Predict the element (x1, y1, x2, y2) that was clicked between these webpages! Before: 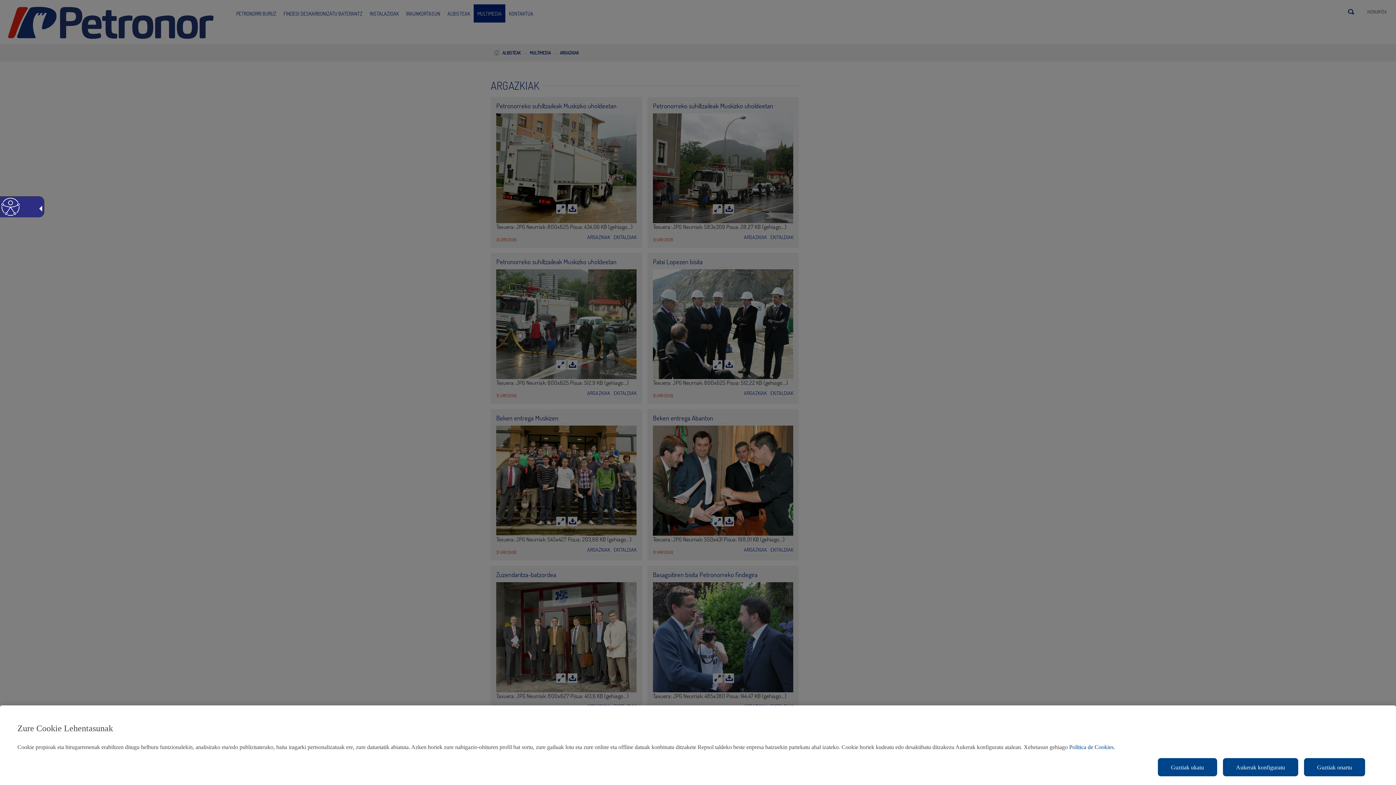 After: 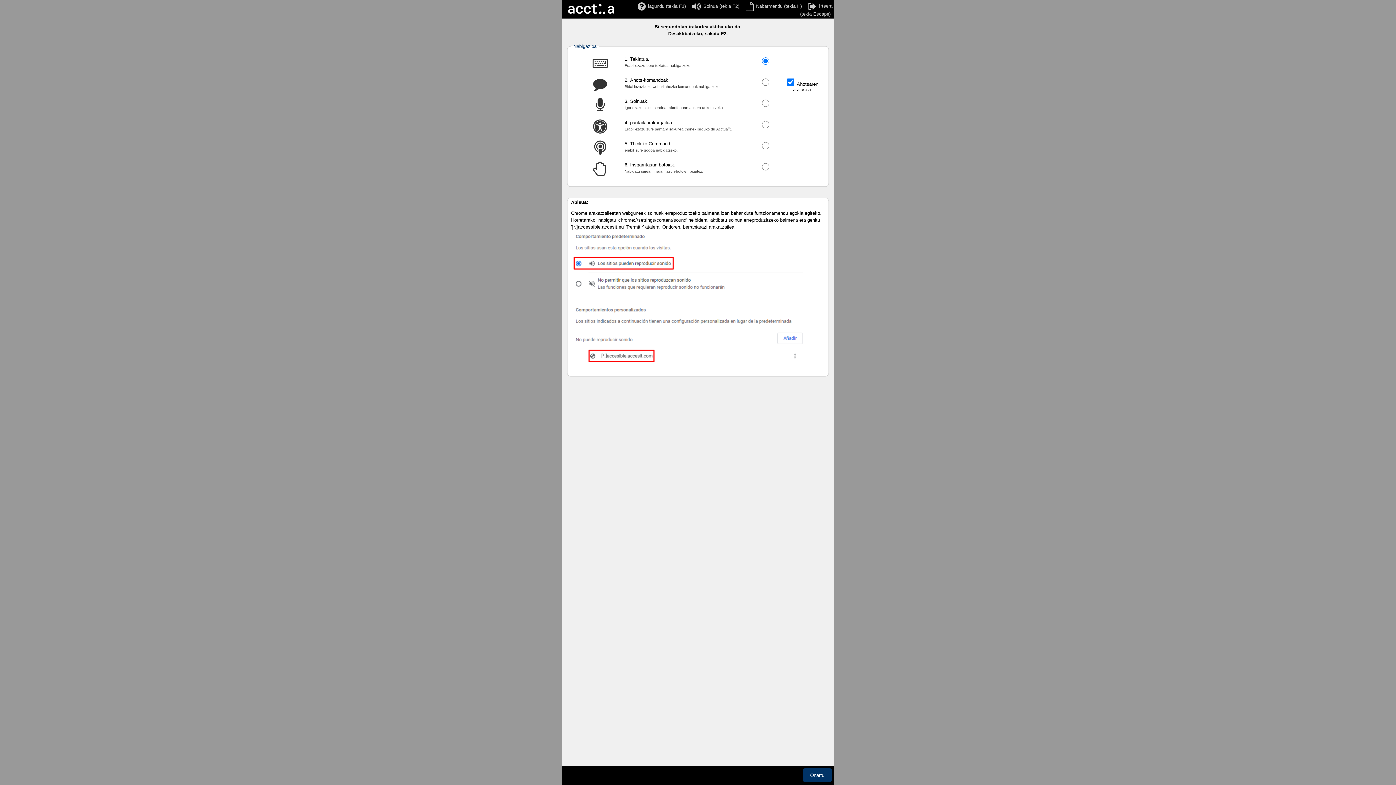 Action: bbox: (0, 196, 20, 217) label: Web irisgarria.